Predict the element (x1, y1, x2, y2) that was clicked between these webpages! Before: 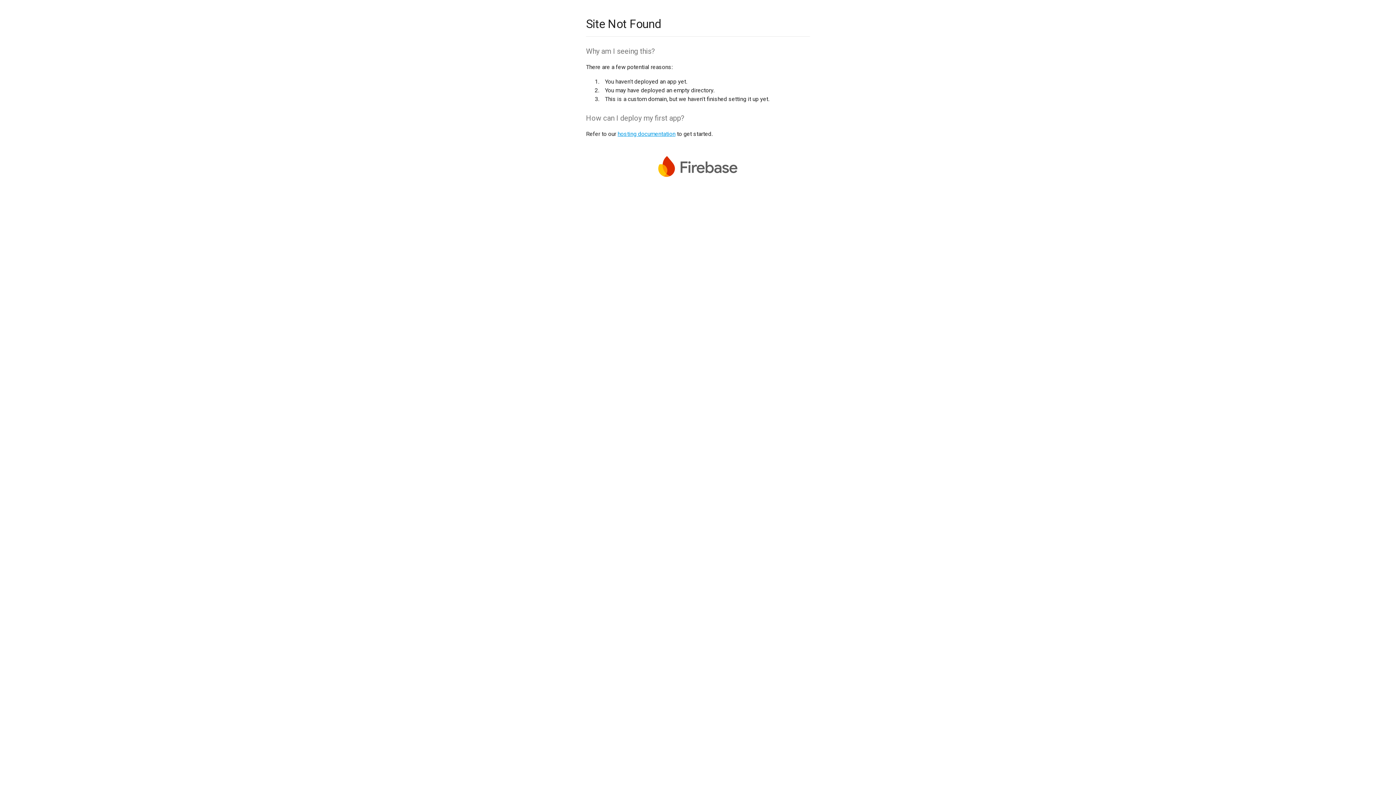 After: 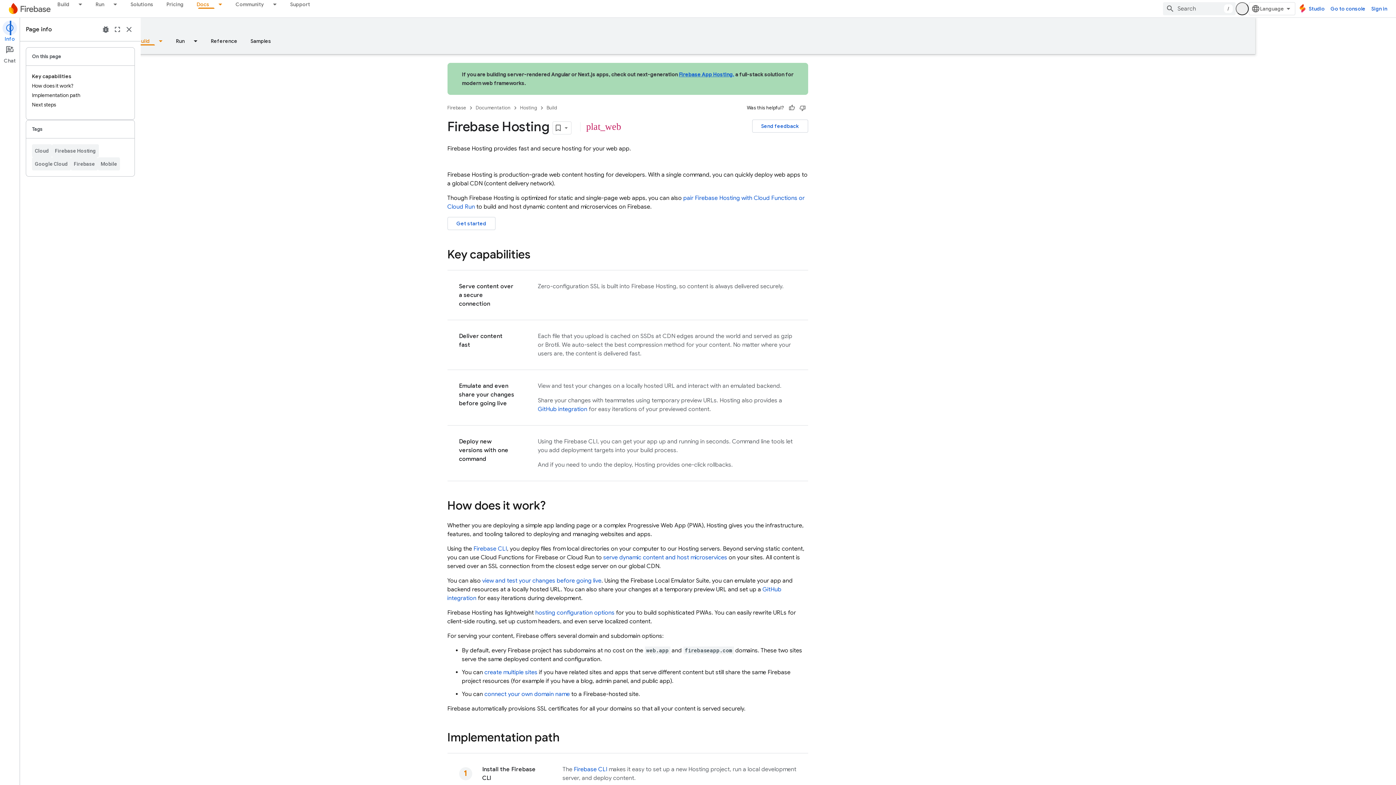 Action: bbox: (617, 130, 675, 137) label: hosting documentation